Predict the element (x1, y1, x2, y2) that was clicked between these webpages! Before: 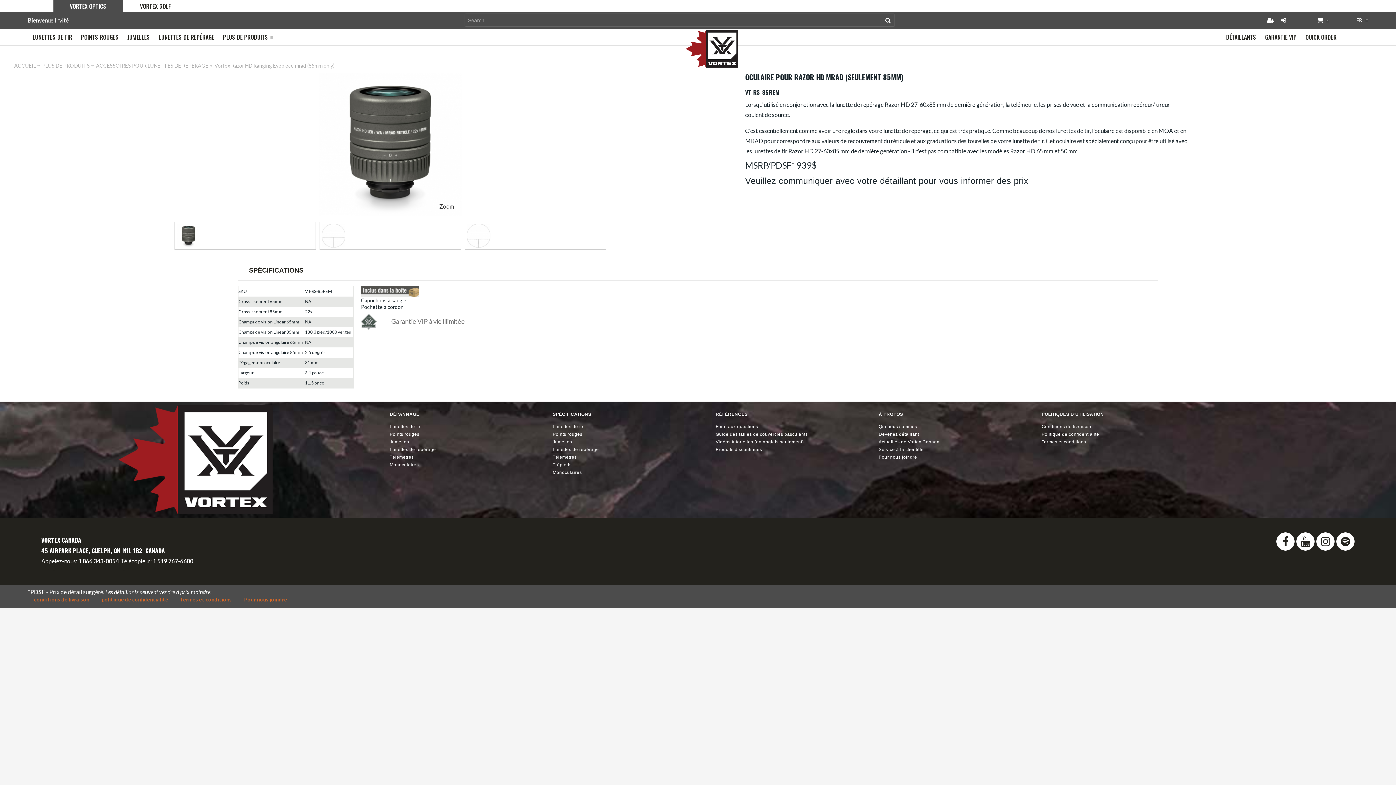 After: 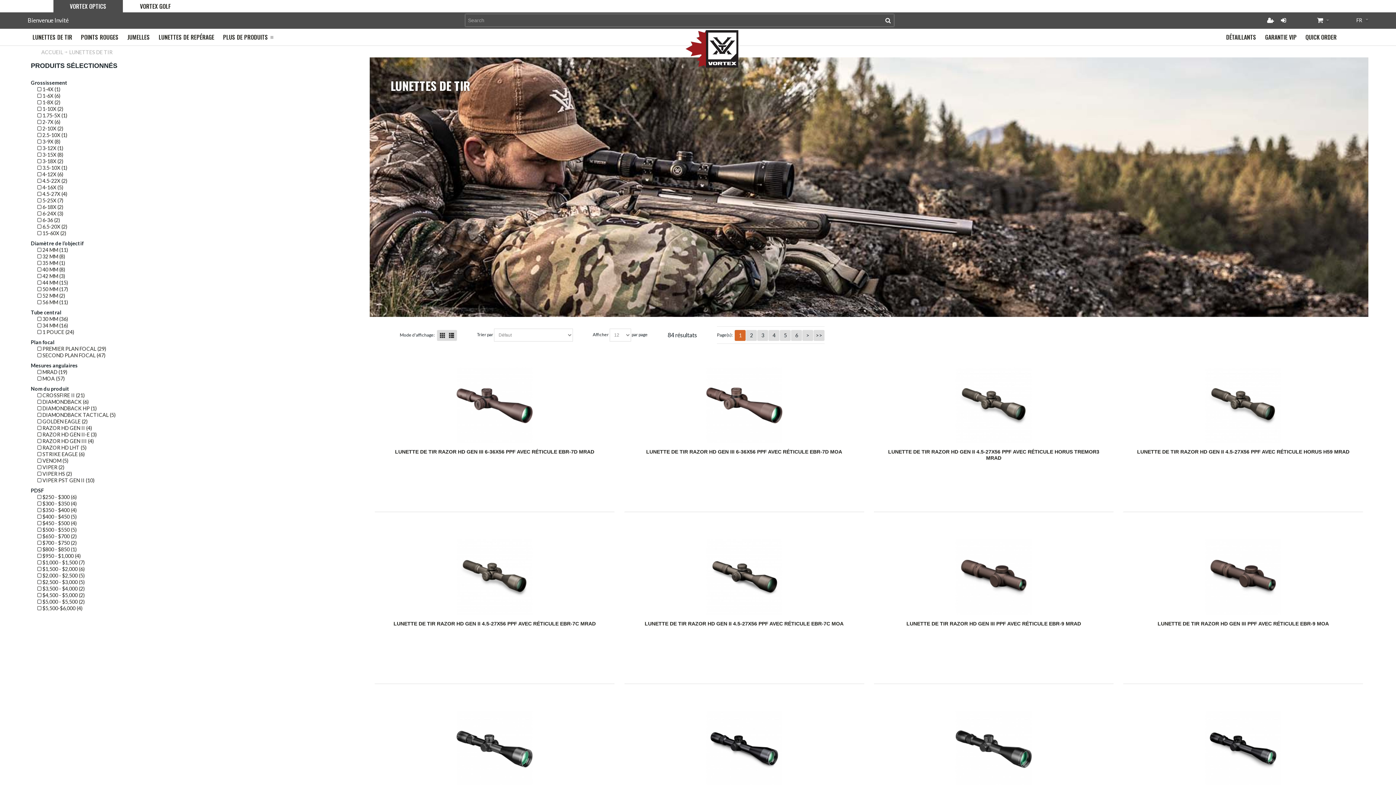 Action: bbox: (28, 29, 76, 45) label: LUNETTES DE TIR